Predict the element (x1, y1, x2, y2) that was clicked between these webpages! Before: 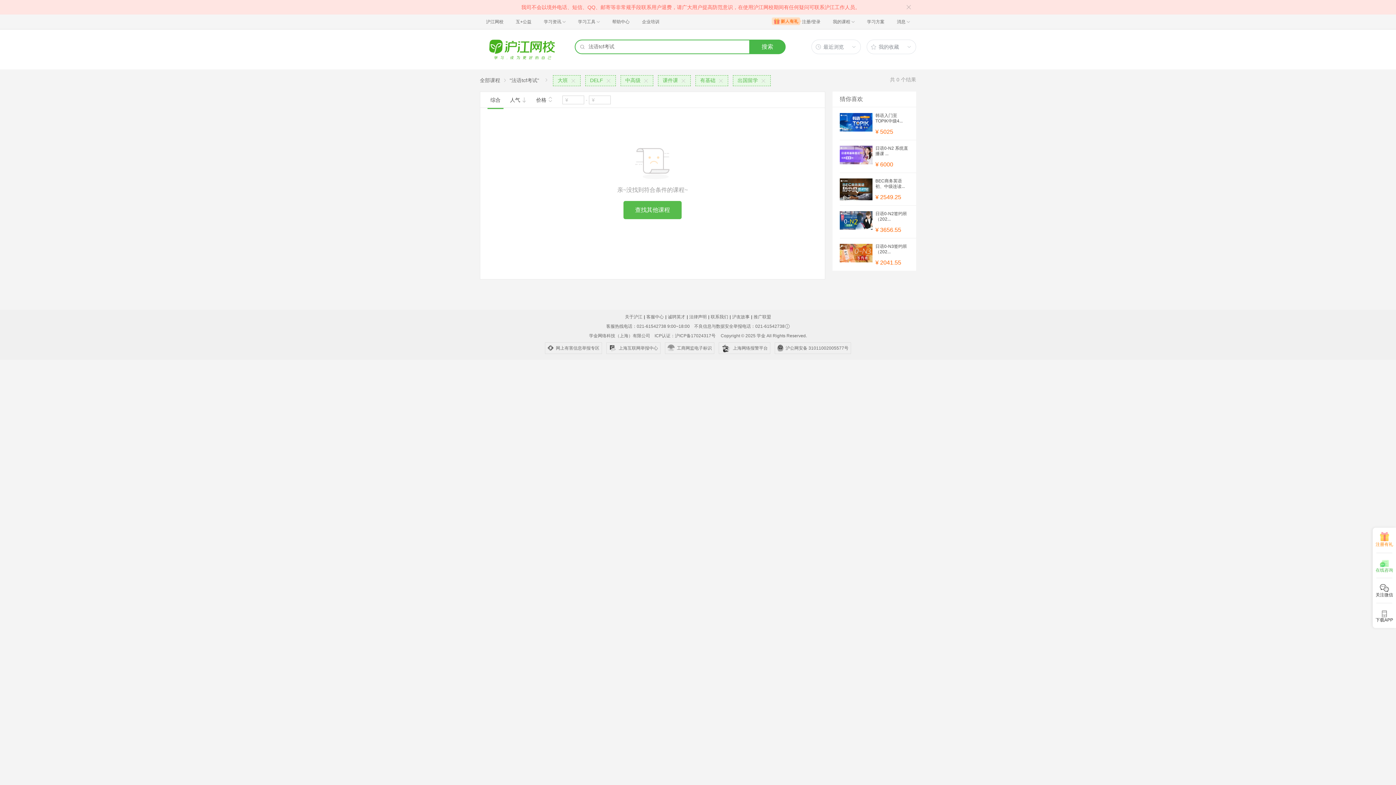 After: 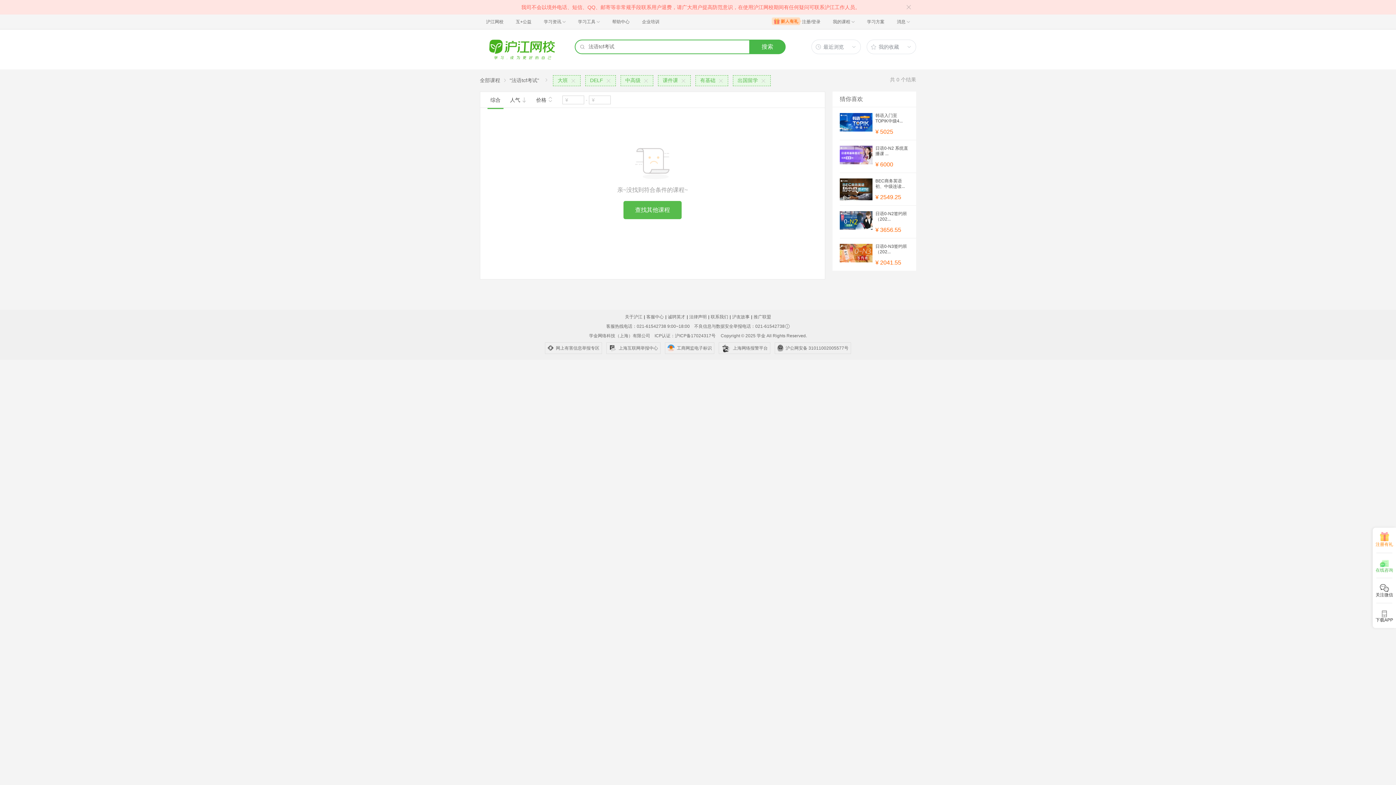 Action: label: 工商网监电子标识 bbox: (665, 342, 714, 354)